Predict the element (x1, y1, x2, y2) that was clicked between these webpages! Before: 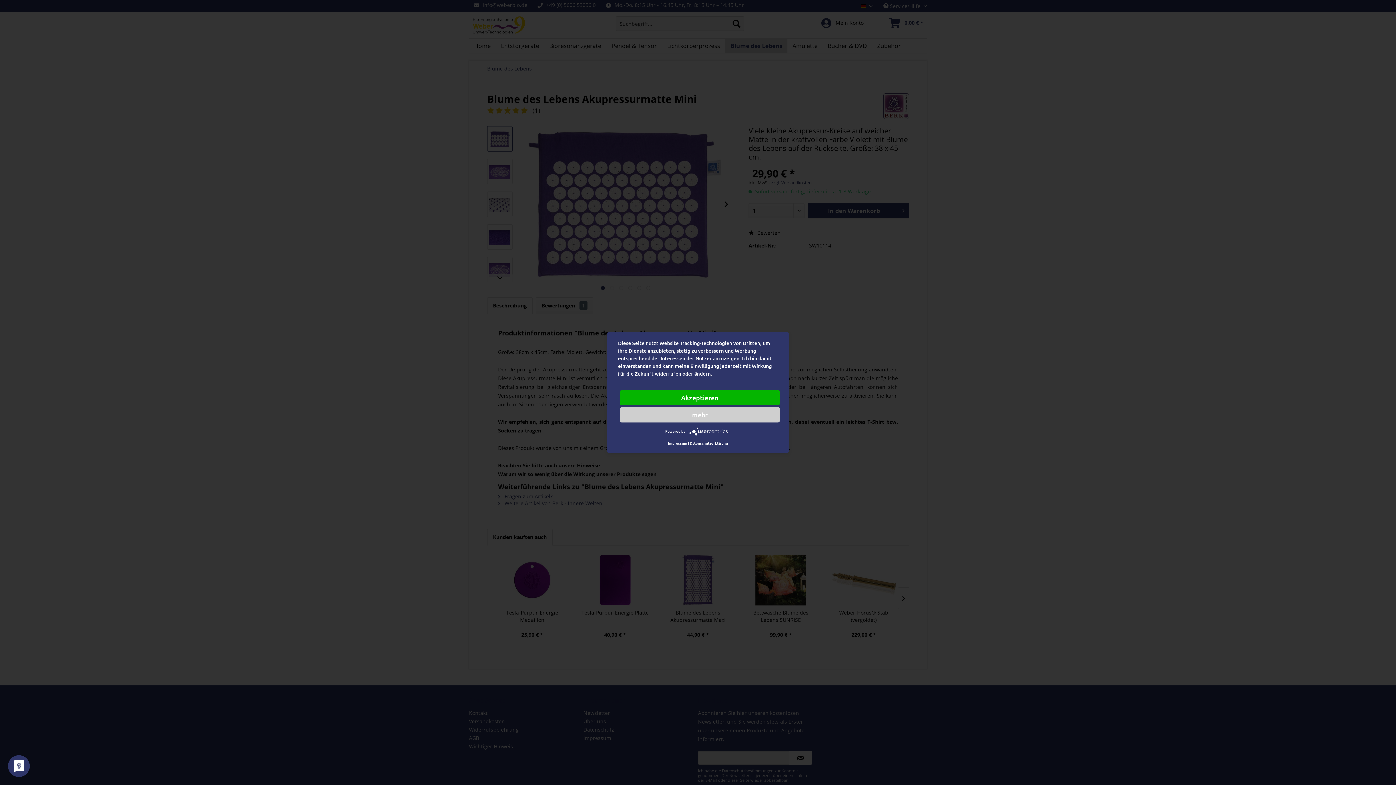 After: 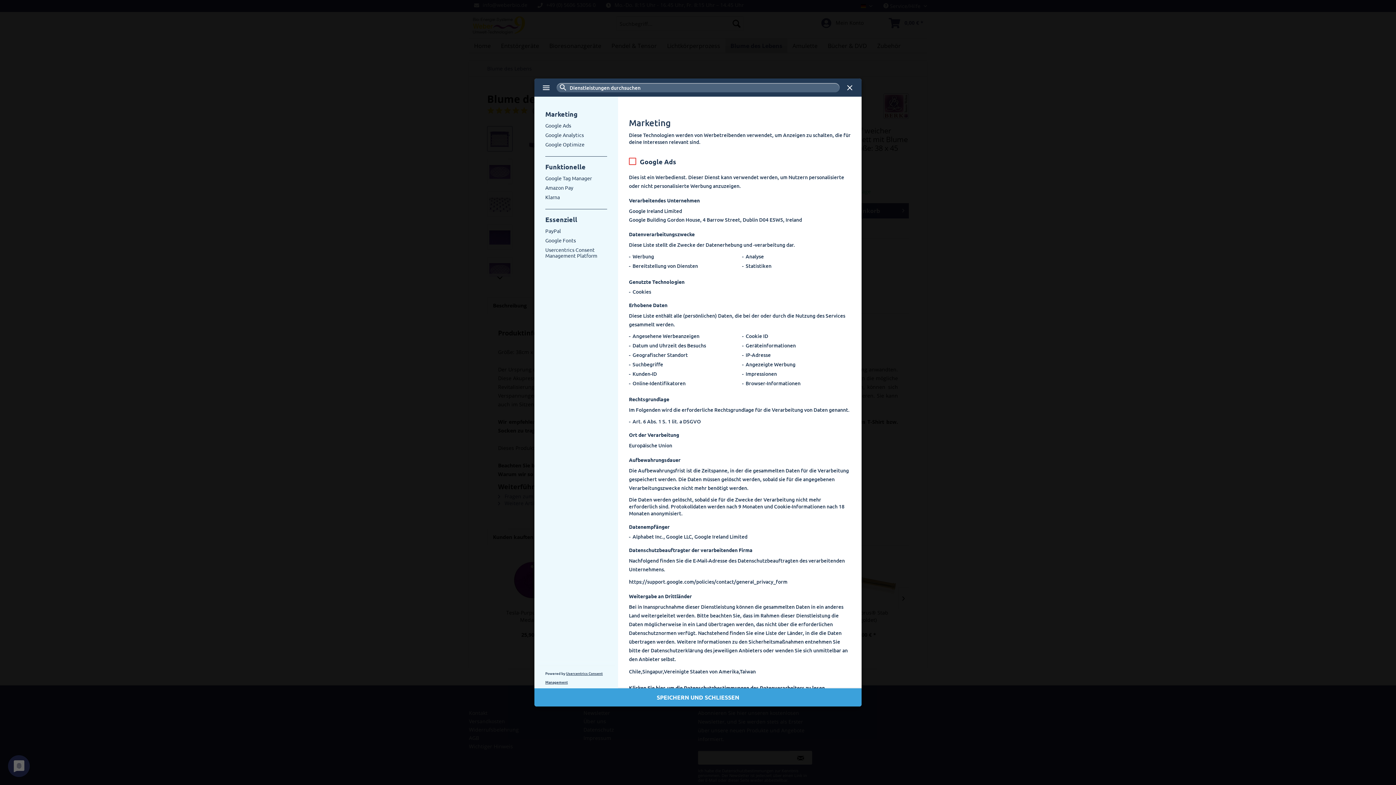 Action: bbox: (620, 407, 780, 422) label: mehr